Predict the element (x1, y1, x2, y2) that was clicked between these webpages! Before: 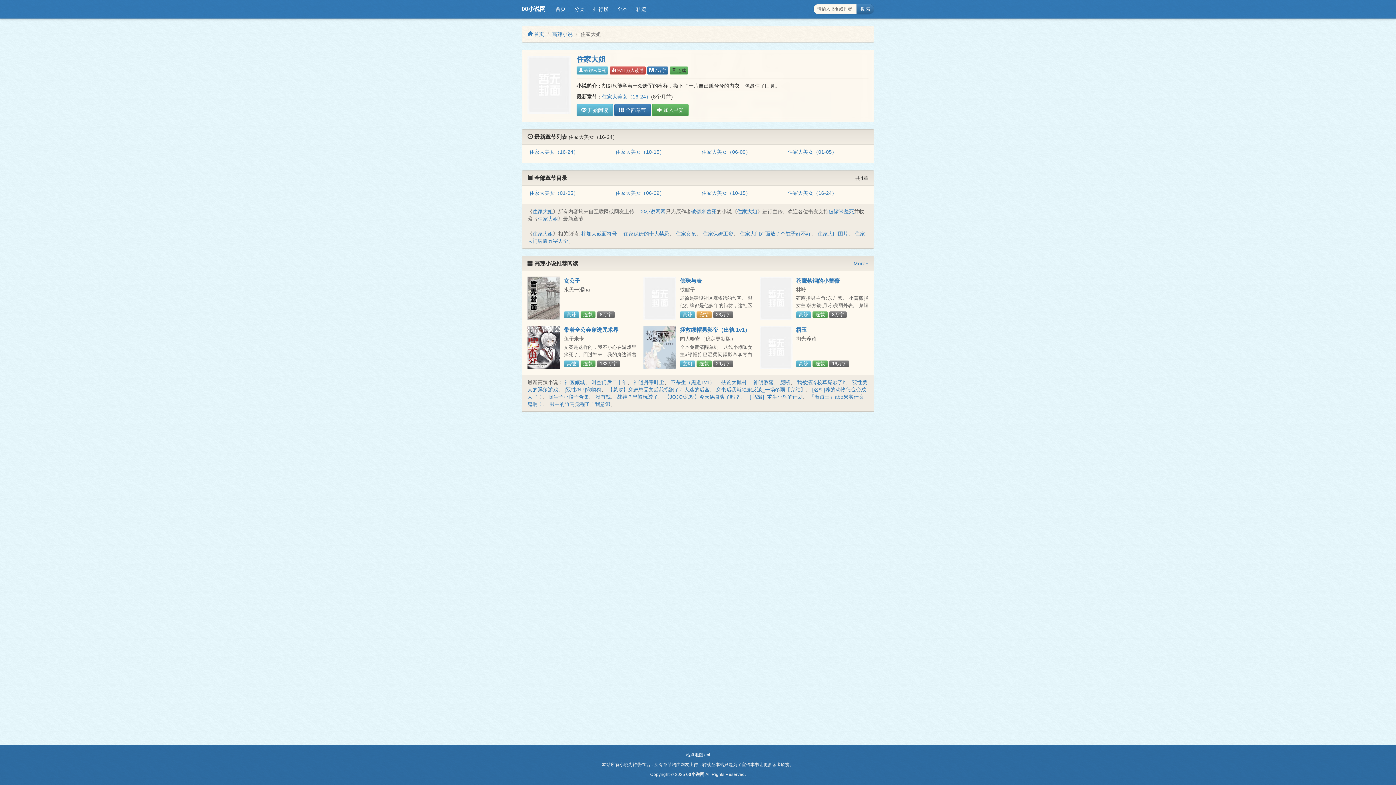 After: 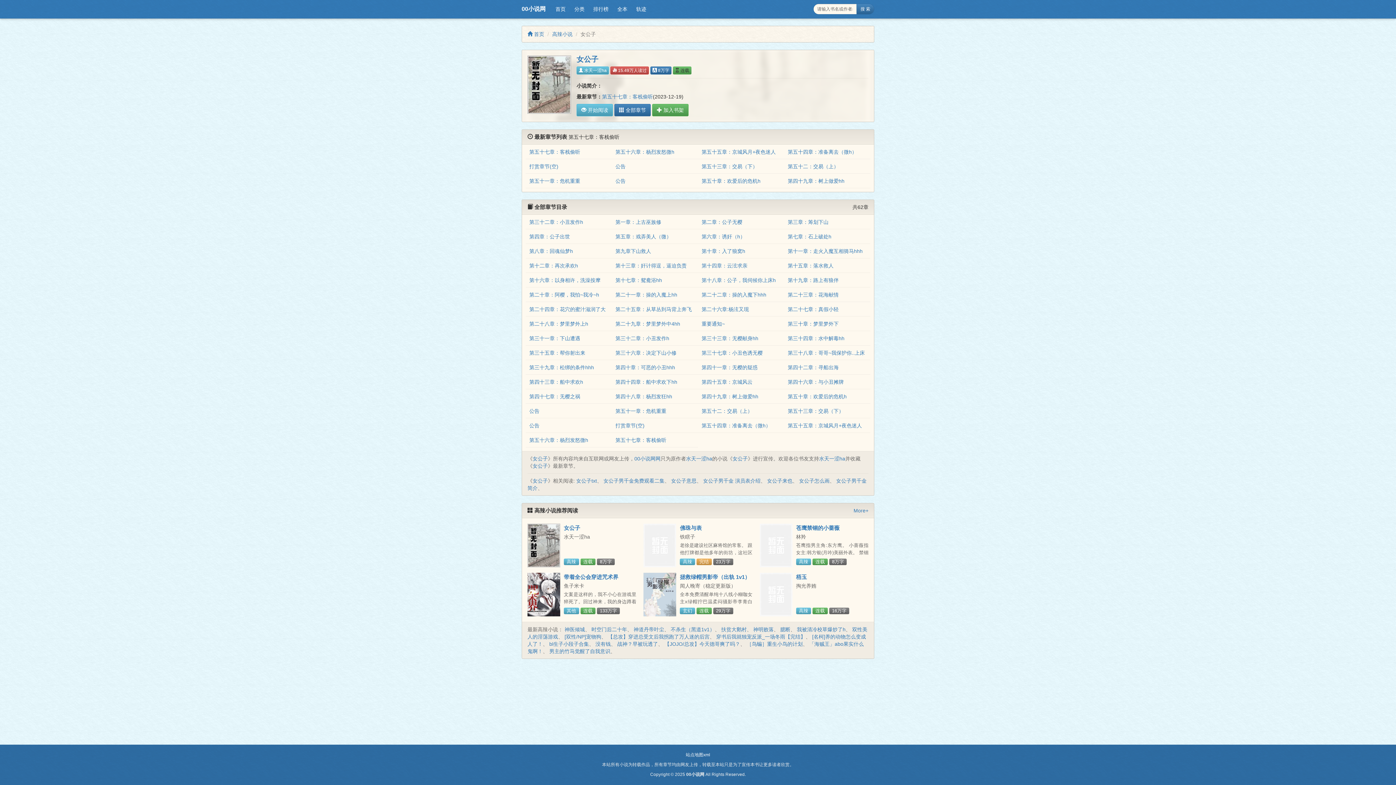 Action: bbox: (527, 276, 560, 320)